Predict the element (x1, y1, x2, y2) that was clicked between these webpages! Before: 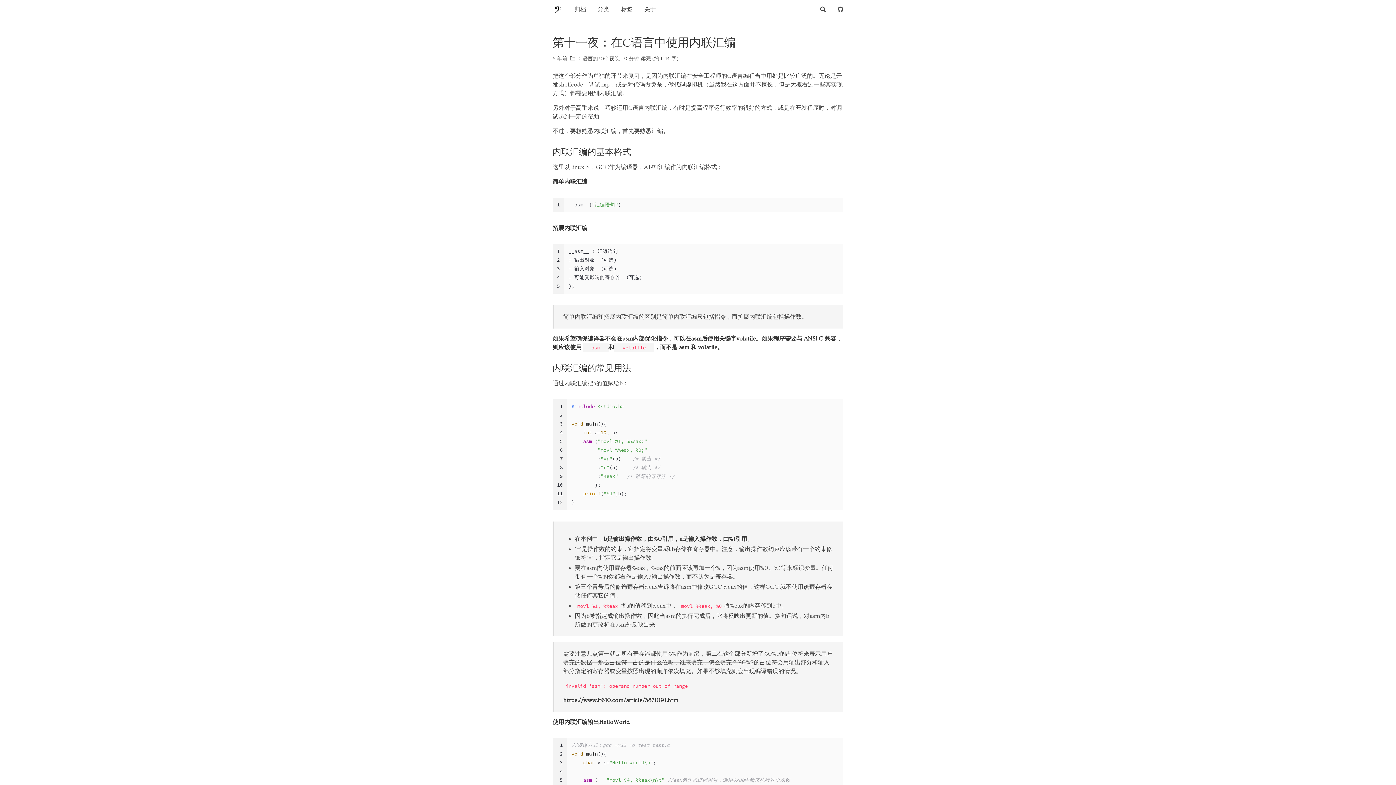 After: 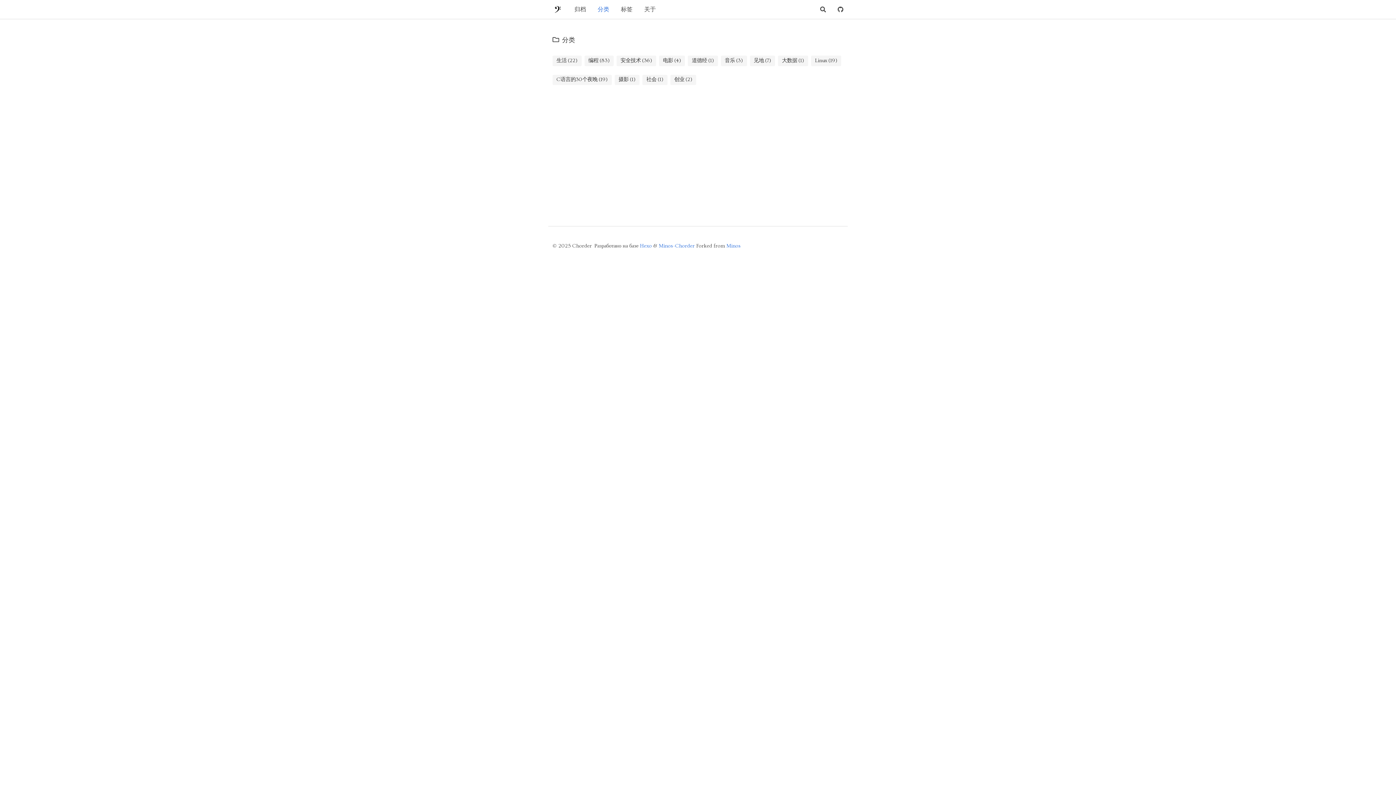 Action: label: 分类 bbox: (592, 0, 615, 18)